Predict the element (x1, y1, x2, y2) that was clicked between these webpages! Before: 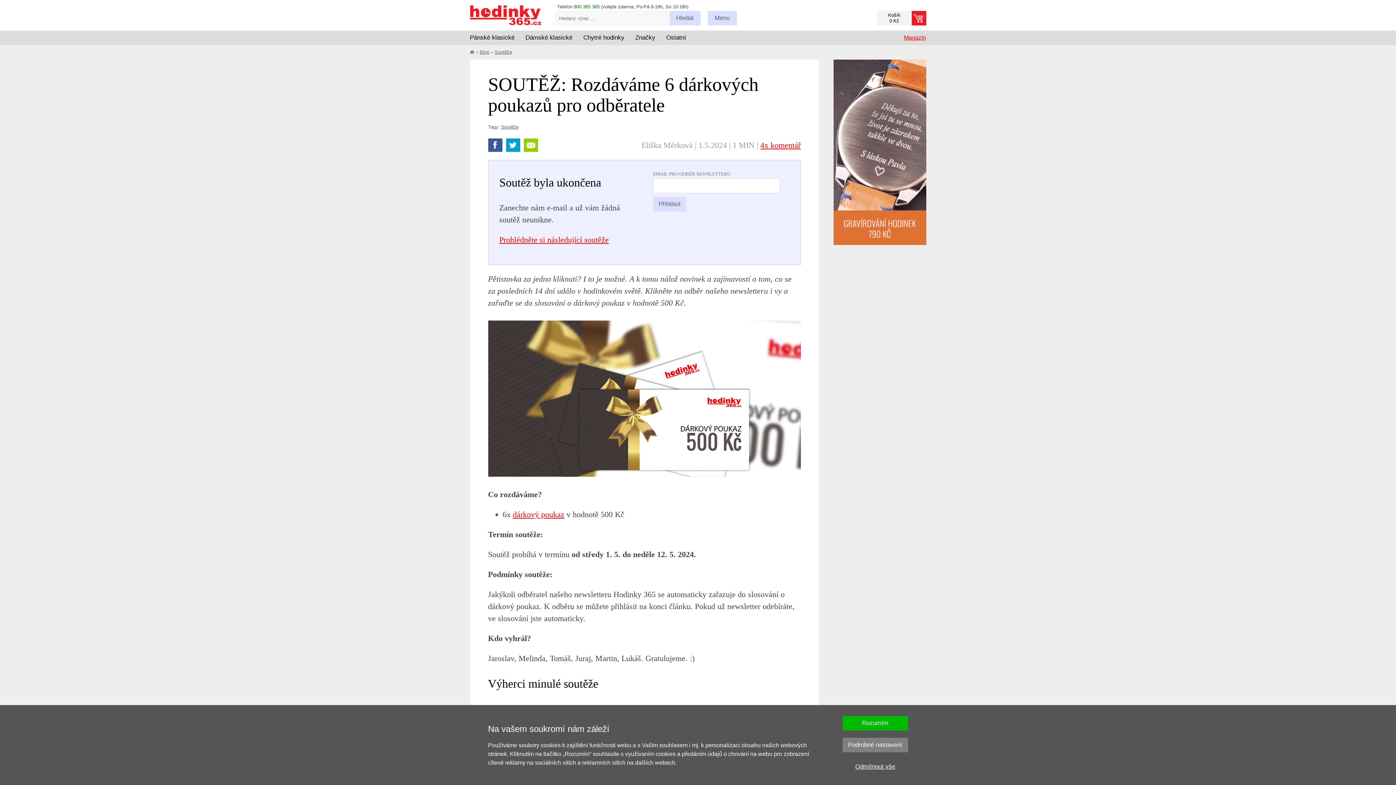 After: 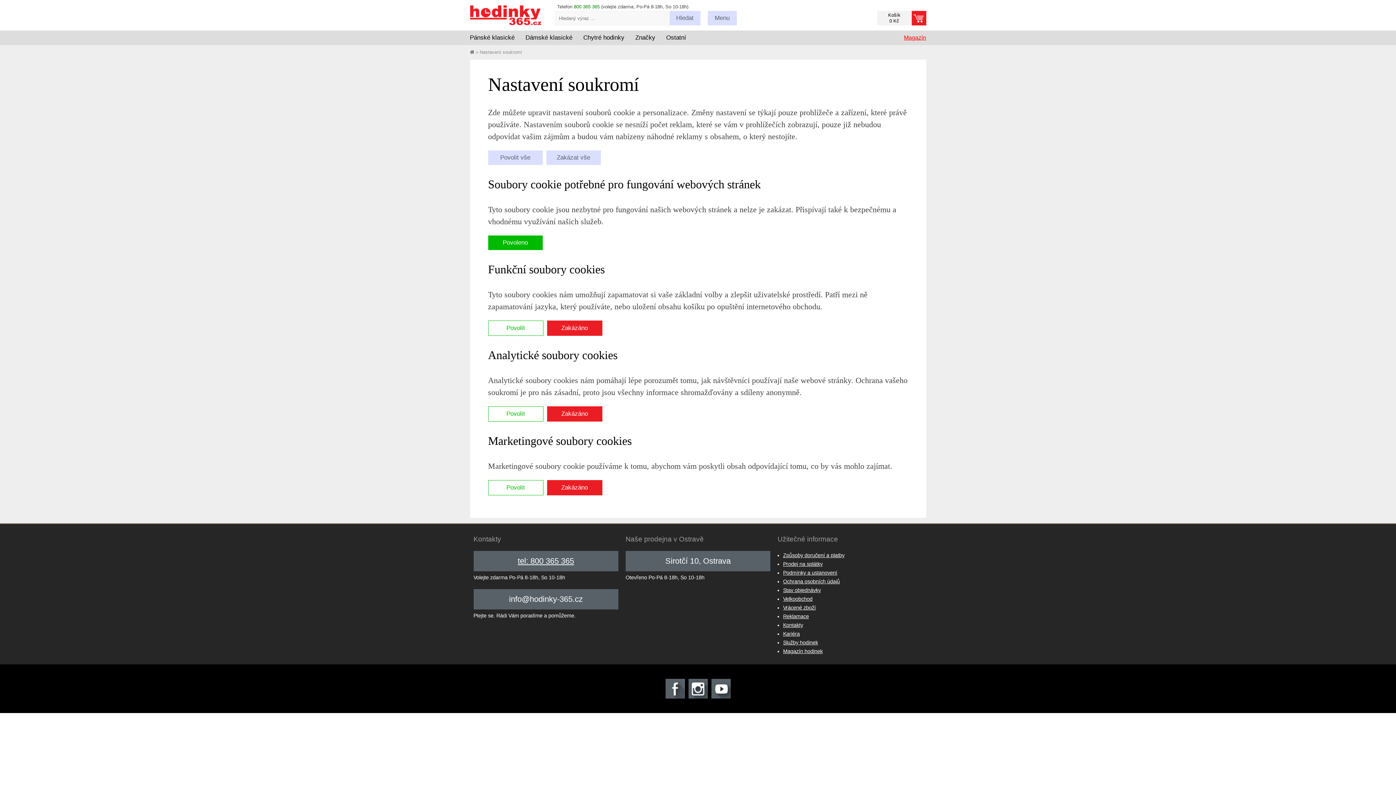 Action: bbox: (842, 738, 908, 752) label: Podrobné nastavení